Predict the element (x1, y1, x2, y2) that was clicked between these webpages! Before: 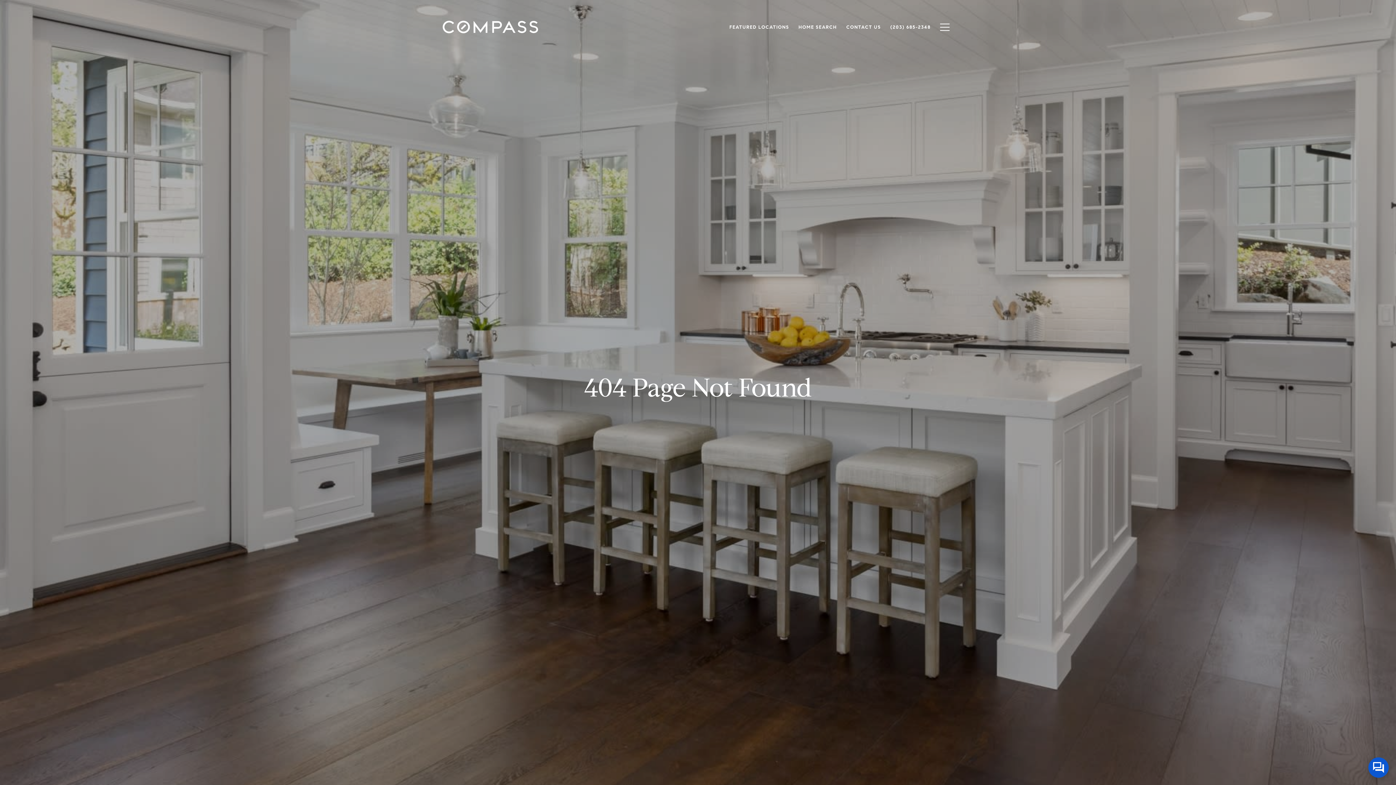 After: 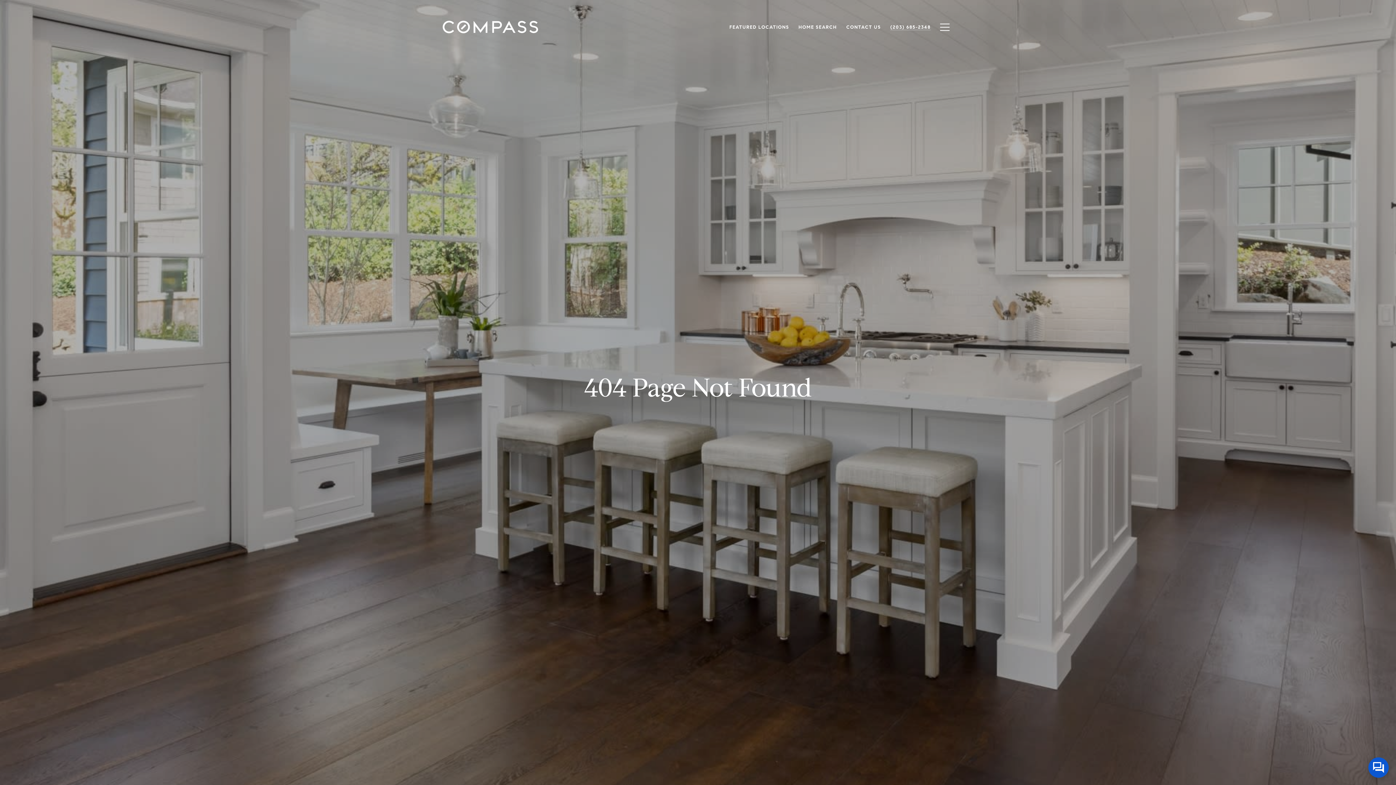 Action: bbox: (885, 20, 935, 34) label: (203) 685-2348